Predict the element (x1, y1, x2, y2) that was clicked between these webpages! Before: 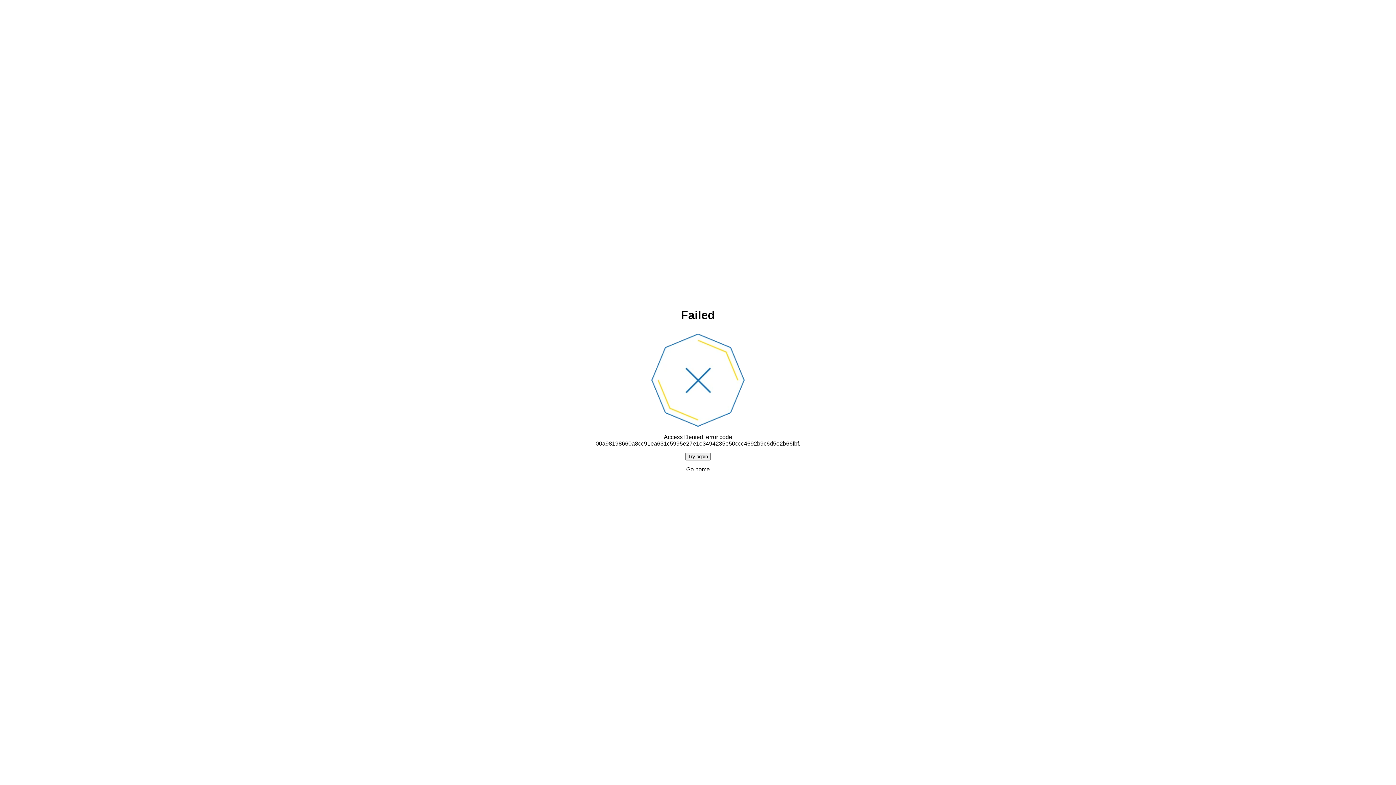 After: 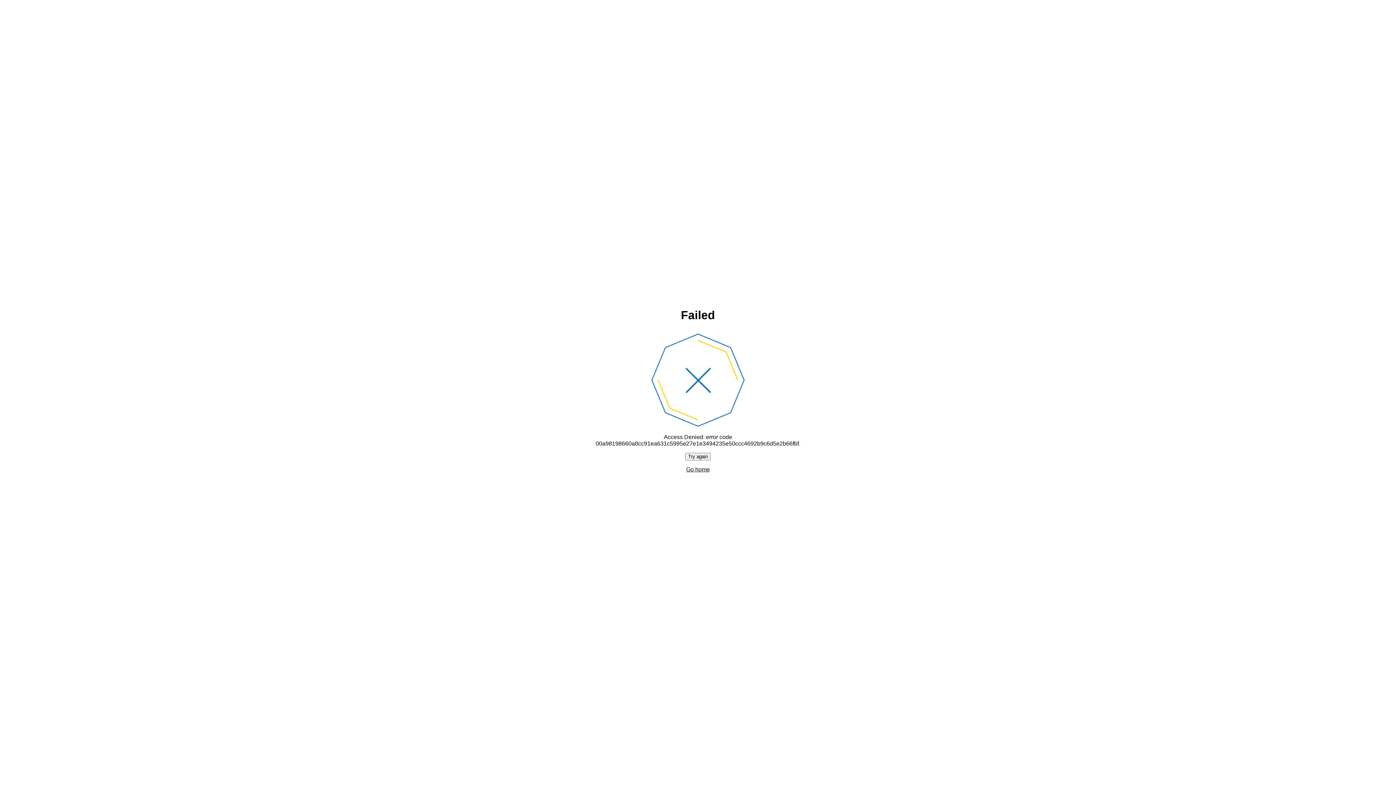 Action: bbox: (685, 452, 710, 460) label: Try again